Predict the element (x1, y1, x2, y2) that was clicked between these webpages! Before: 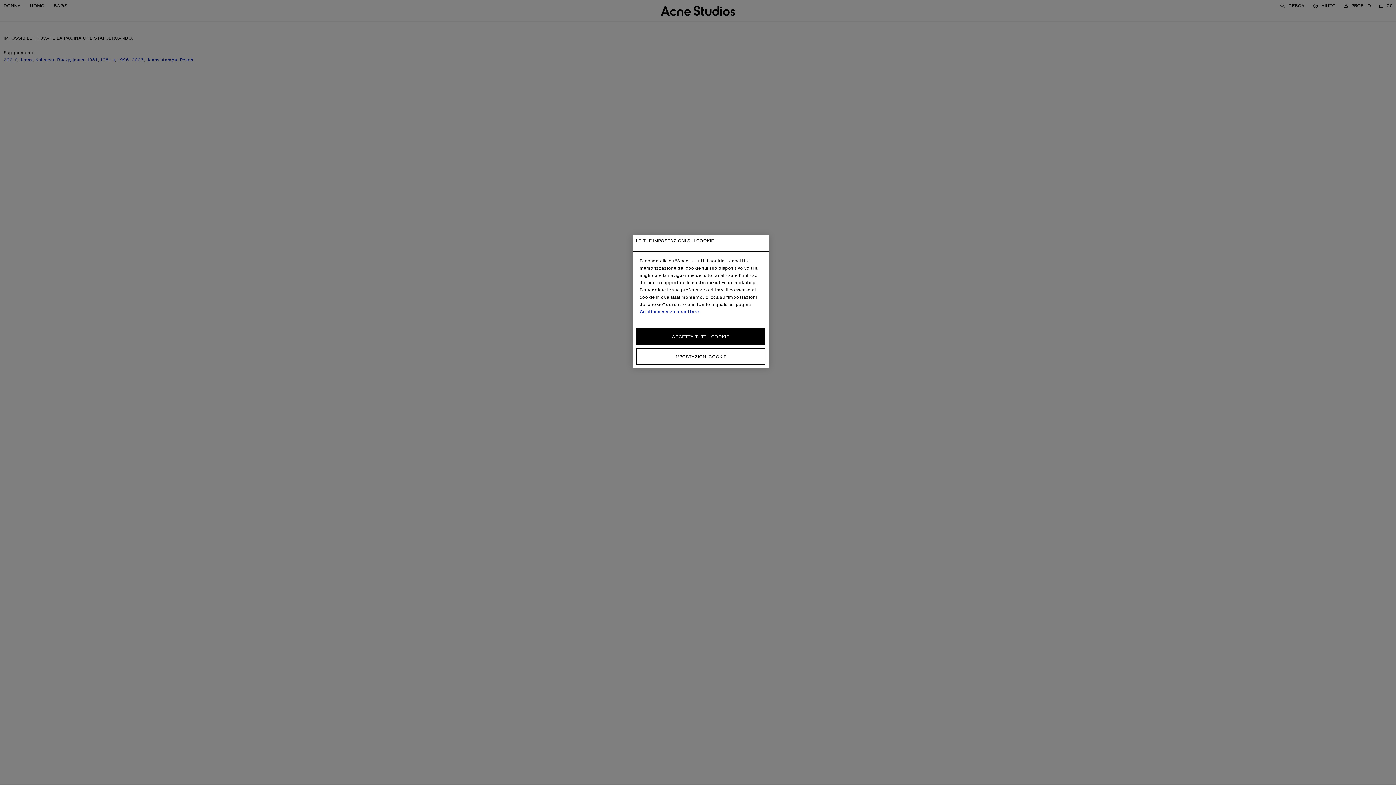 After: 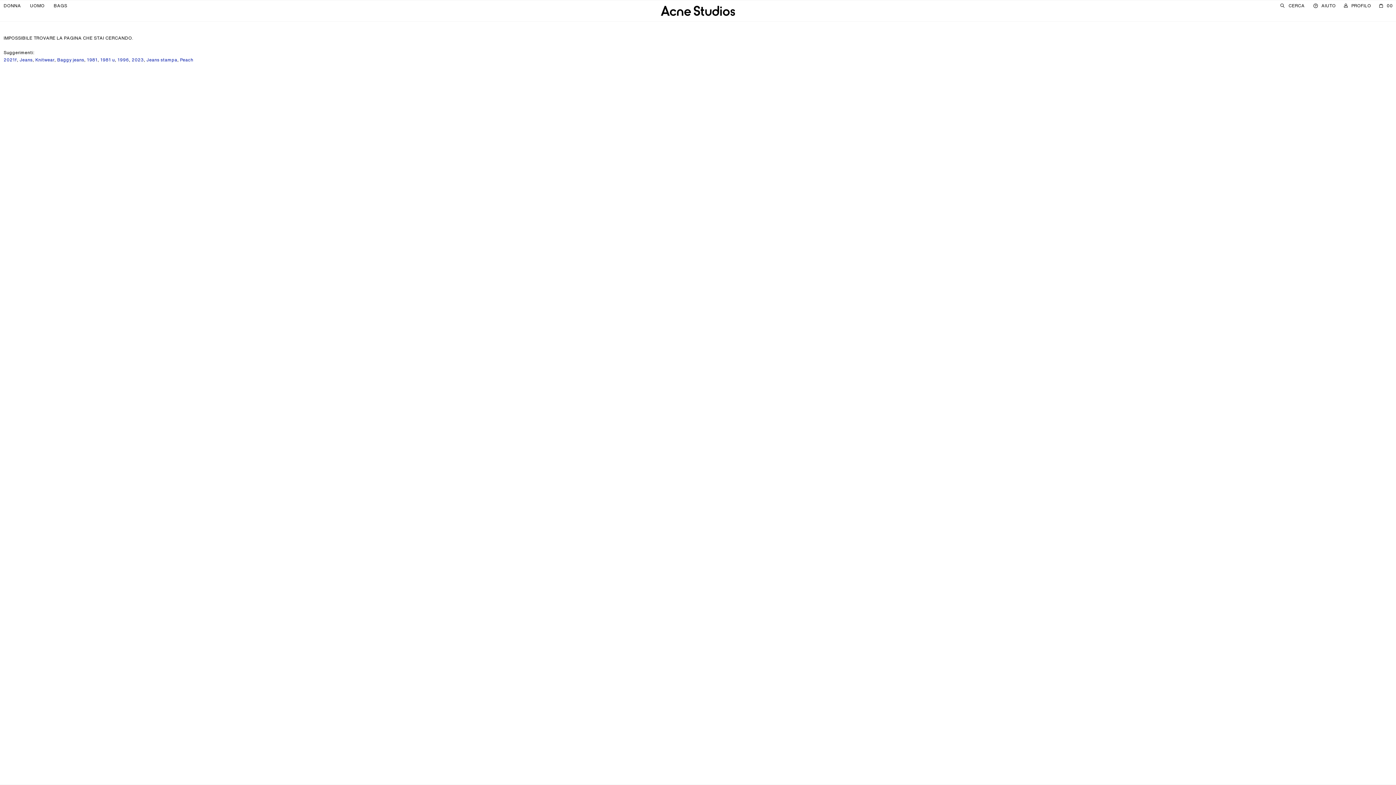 Action: label: ACCETTA TUTTI I COOKIE bbox: (636, 328, 765, 344)